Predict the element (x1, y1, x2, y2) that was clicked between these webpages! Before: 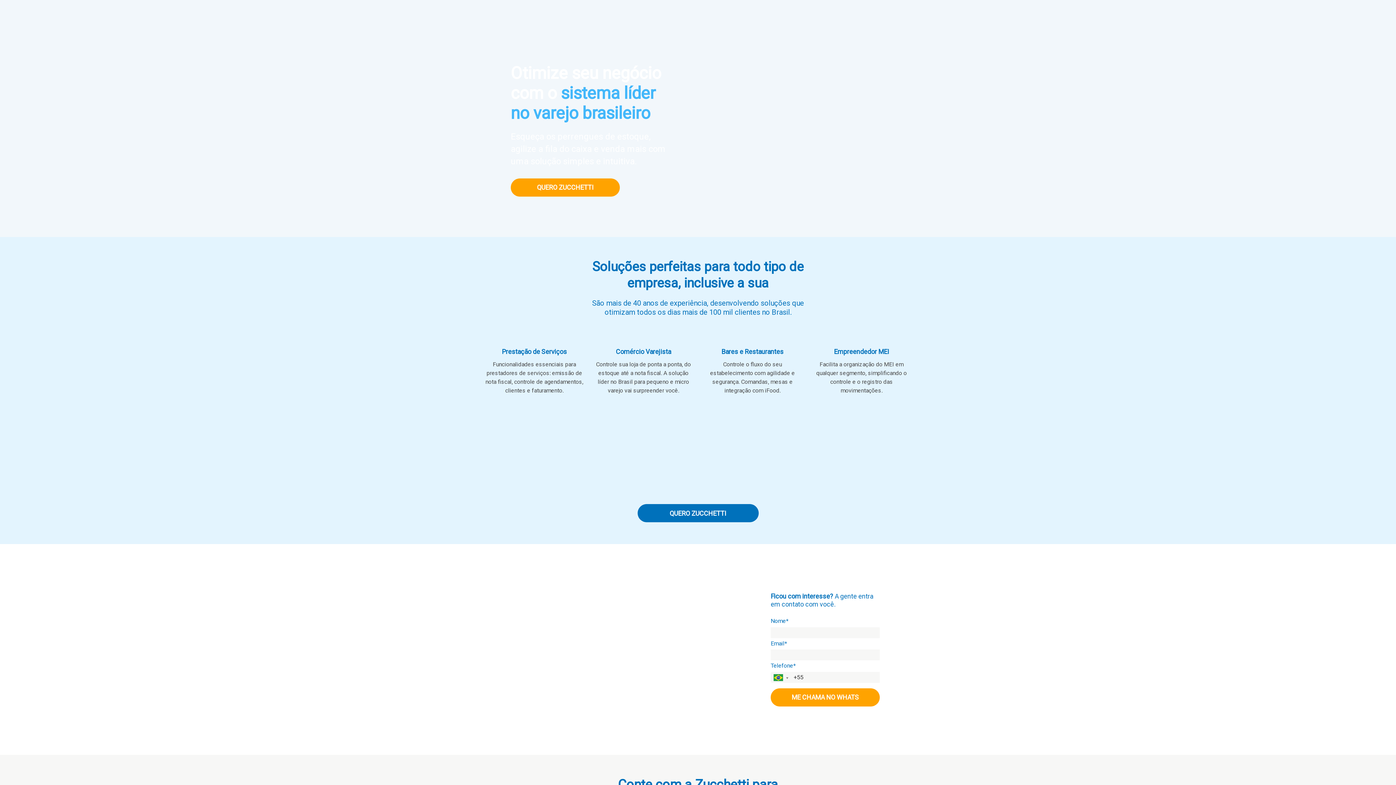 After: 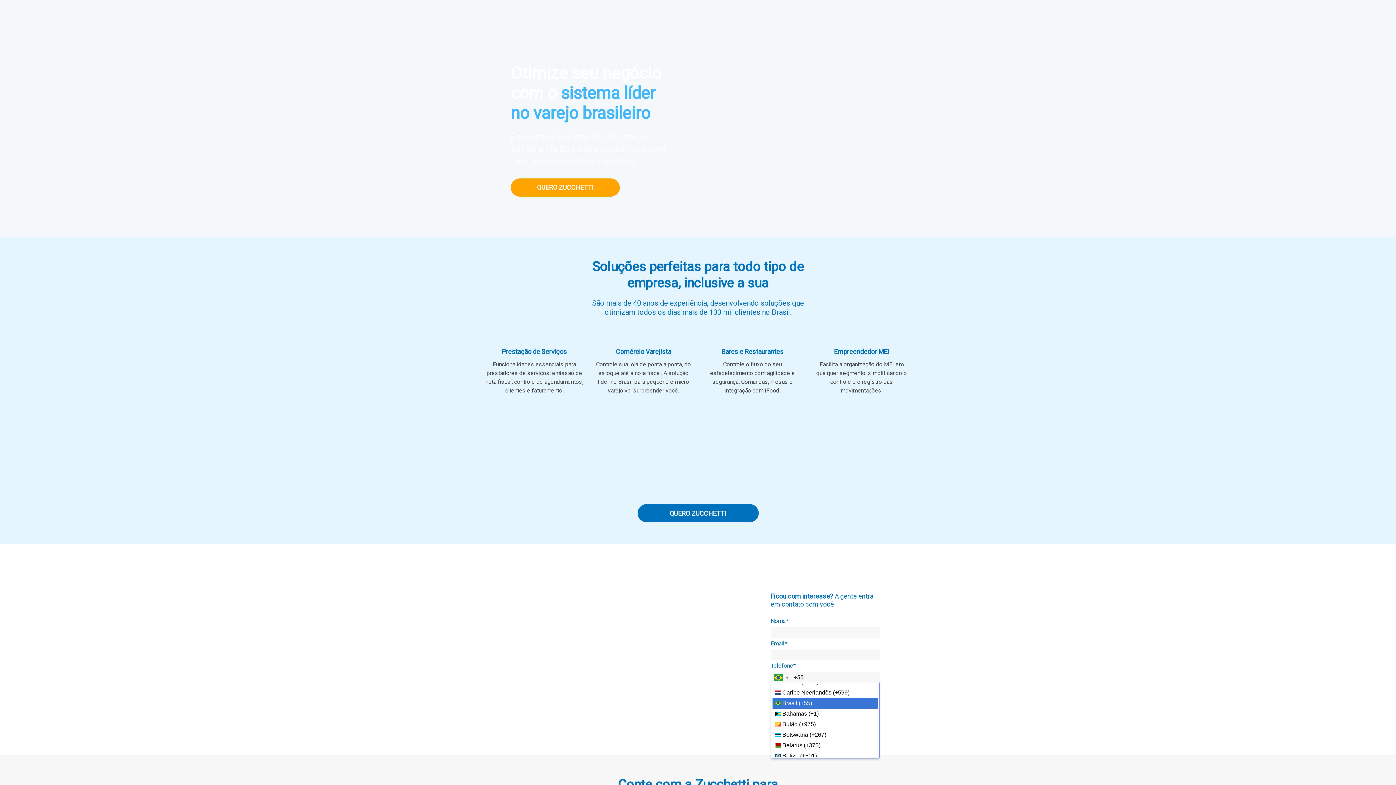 Action: bbox: (770, 672, 790, 683)